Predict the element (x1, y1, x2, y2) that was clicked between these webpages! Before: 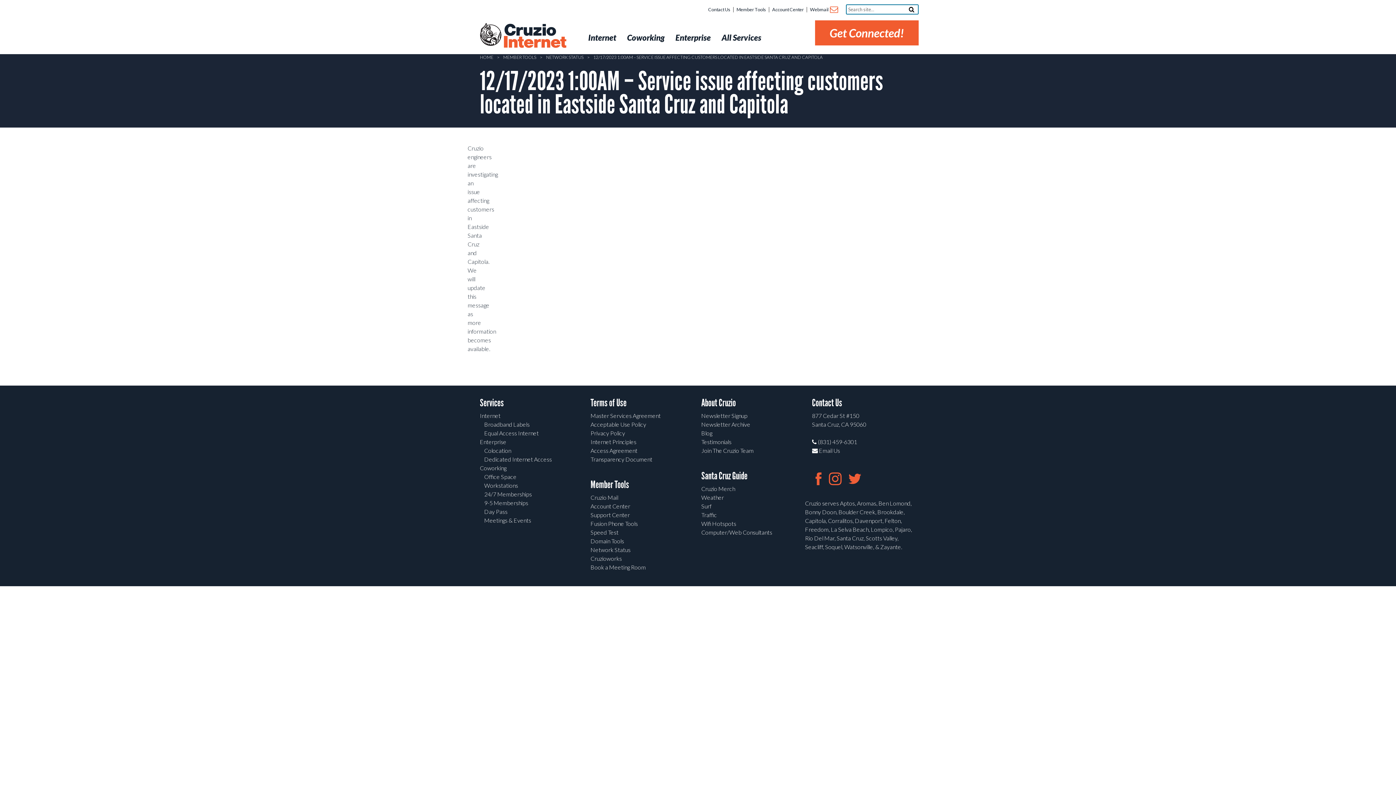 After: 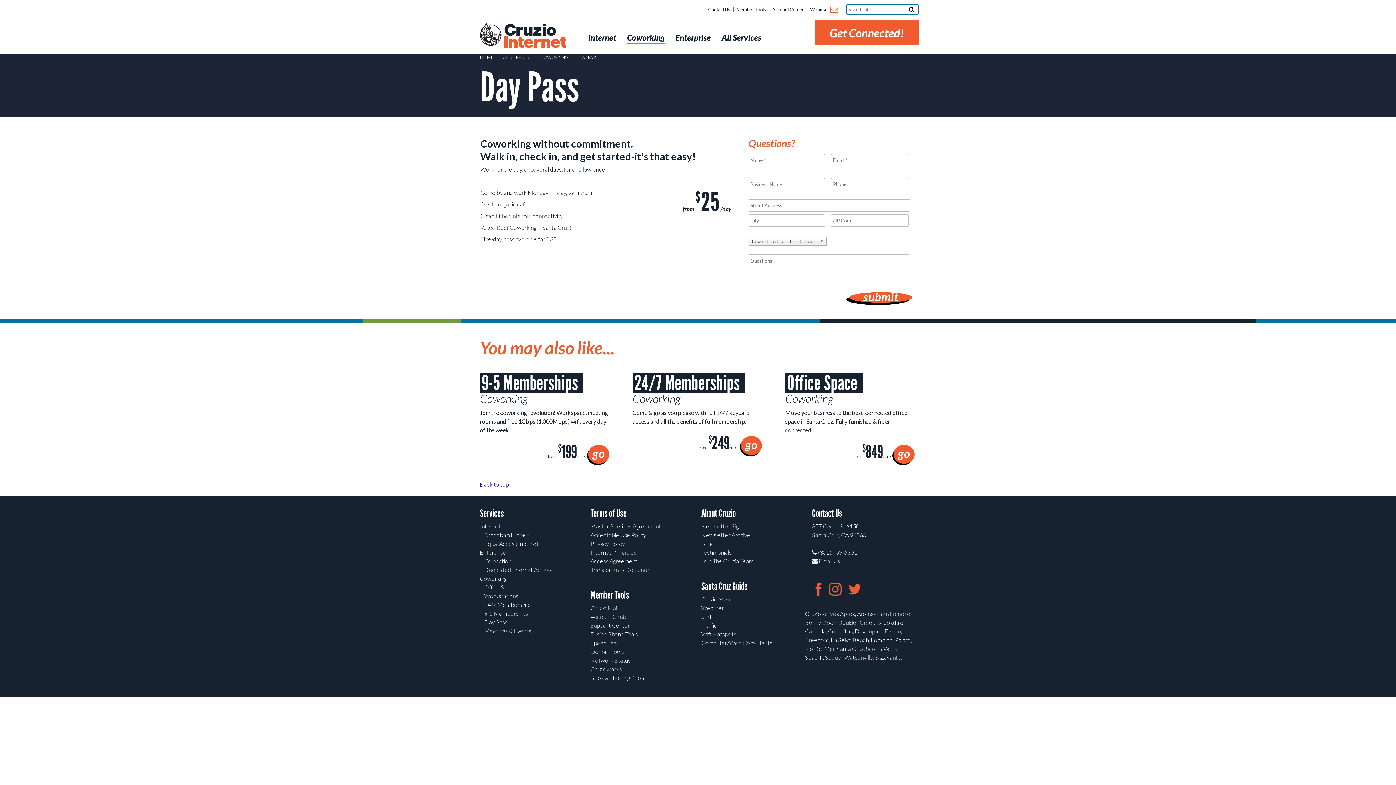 Action: bbox: (484, 508, 507, 515) label: Day Pass